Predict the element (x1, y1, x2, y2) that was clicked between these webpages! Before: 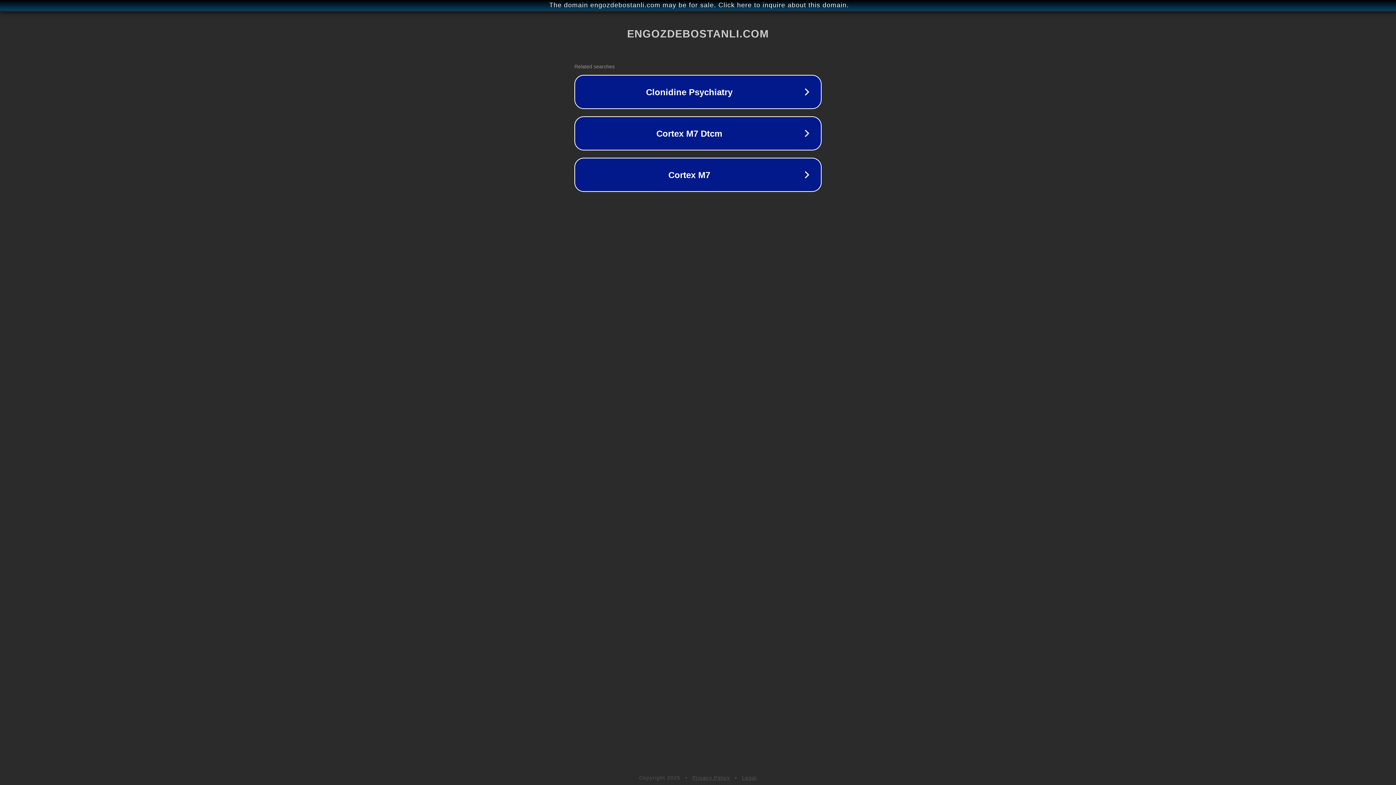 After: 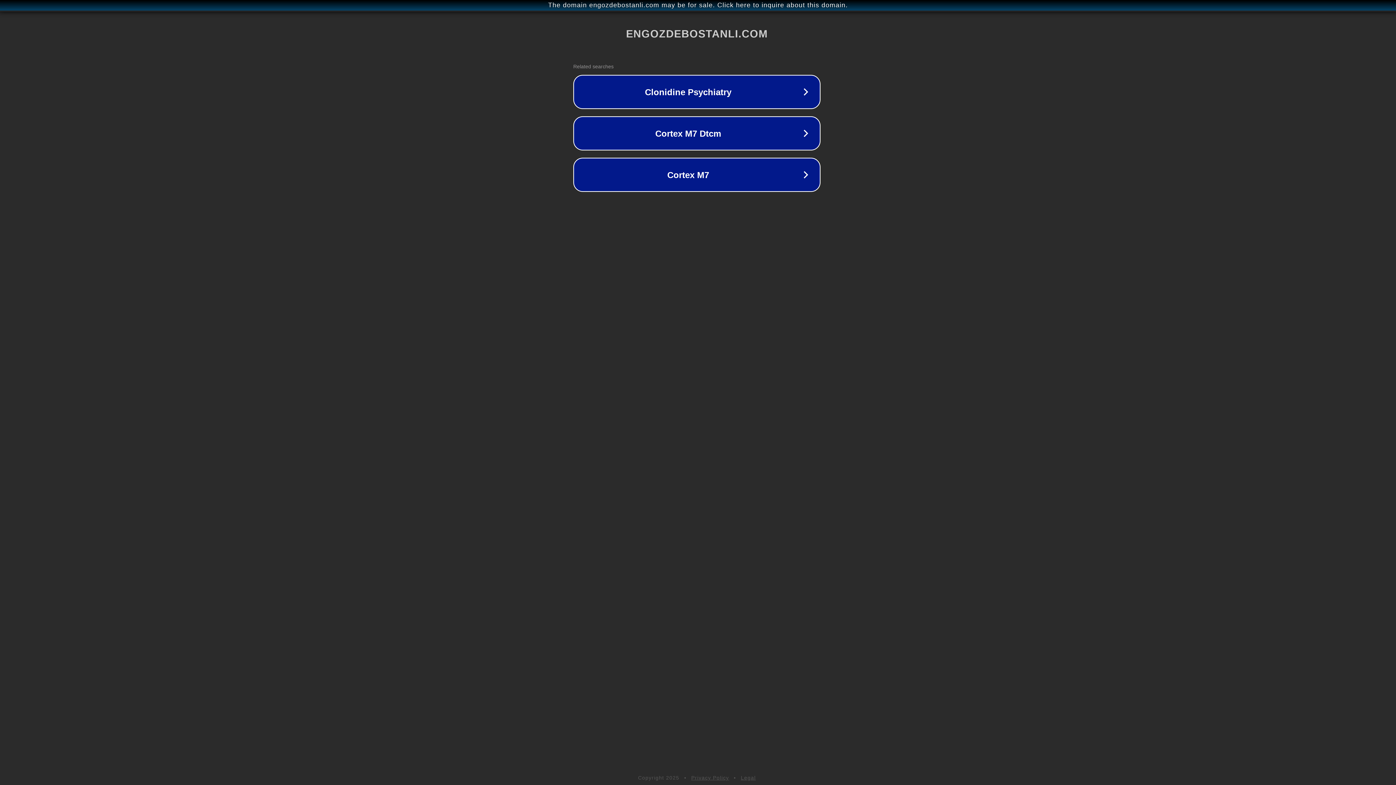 Action: bbox: (1, 1, 1397, 9) label: The domain engozdebostanli.com may be for sale. Click here to inquire about this domain.